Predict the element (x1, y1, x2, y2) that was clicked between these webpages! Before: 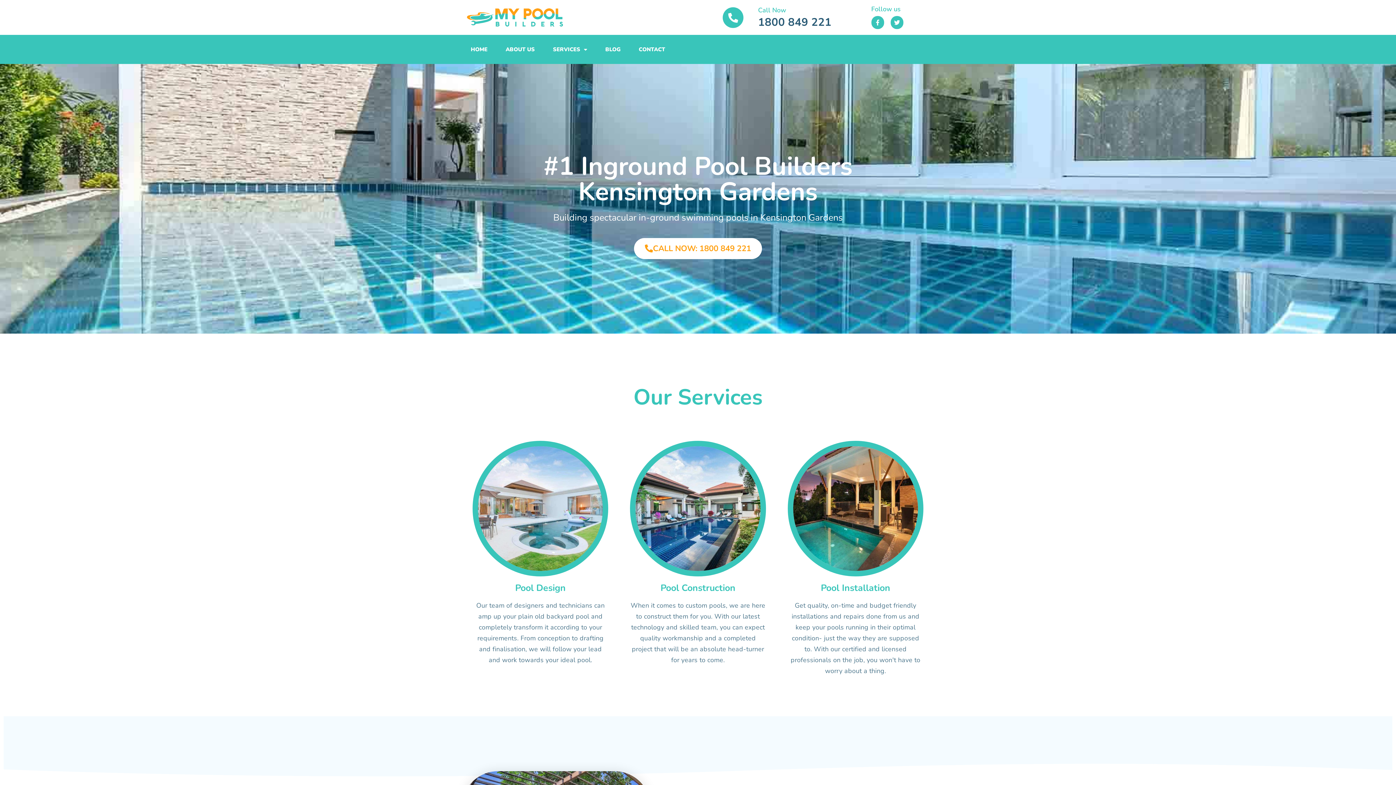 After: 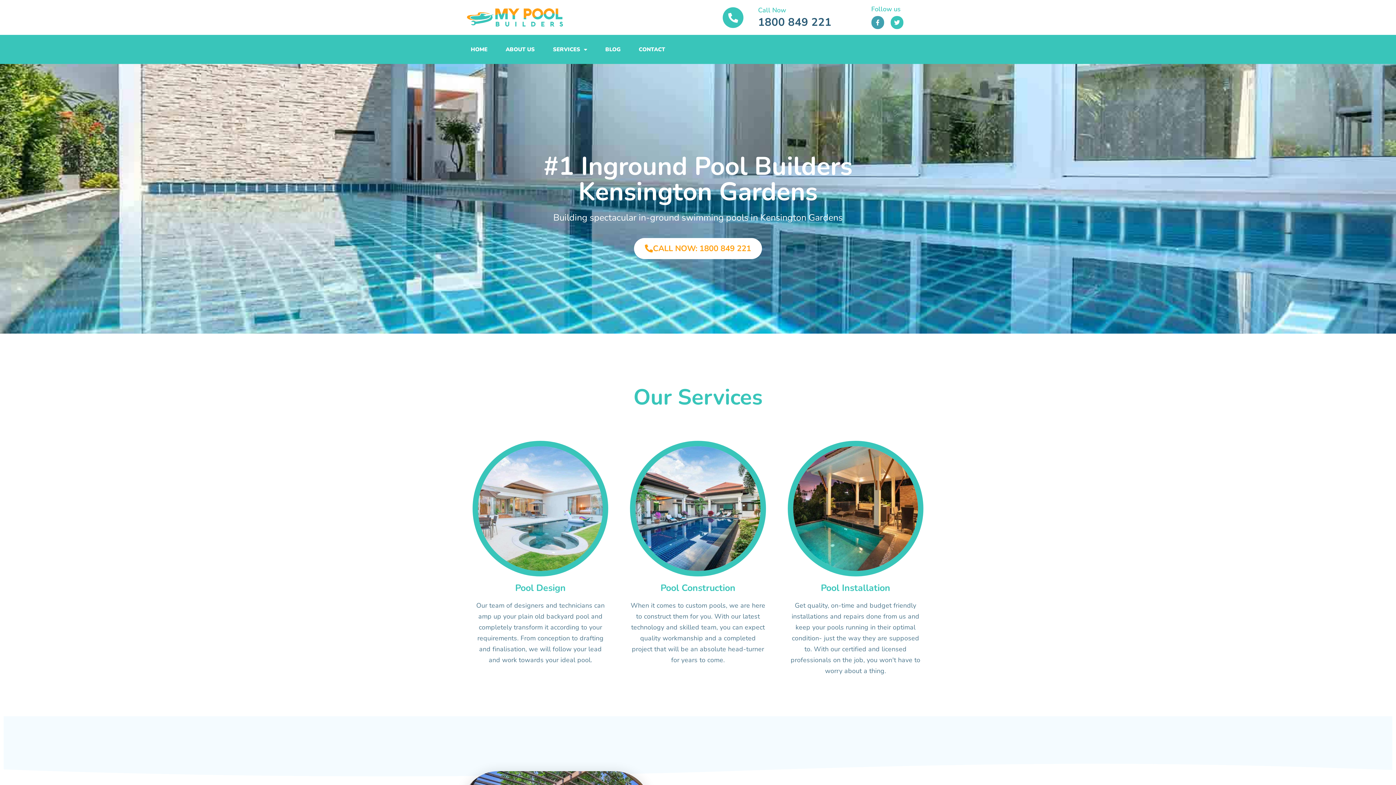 Action: label: Facebook-f bbox: (871, 16, 884, 28)